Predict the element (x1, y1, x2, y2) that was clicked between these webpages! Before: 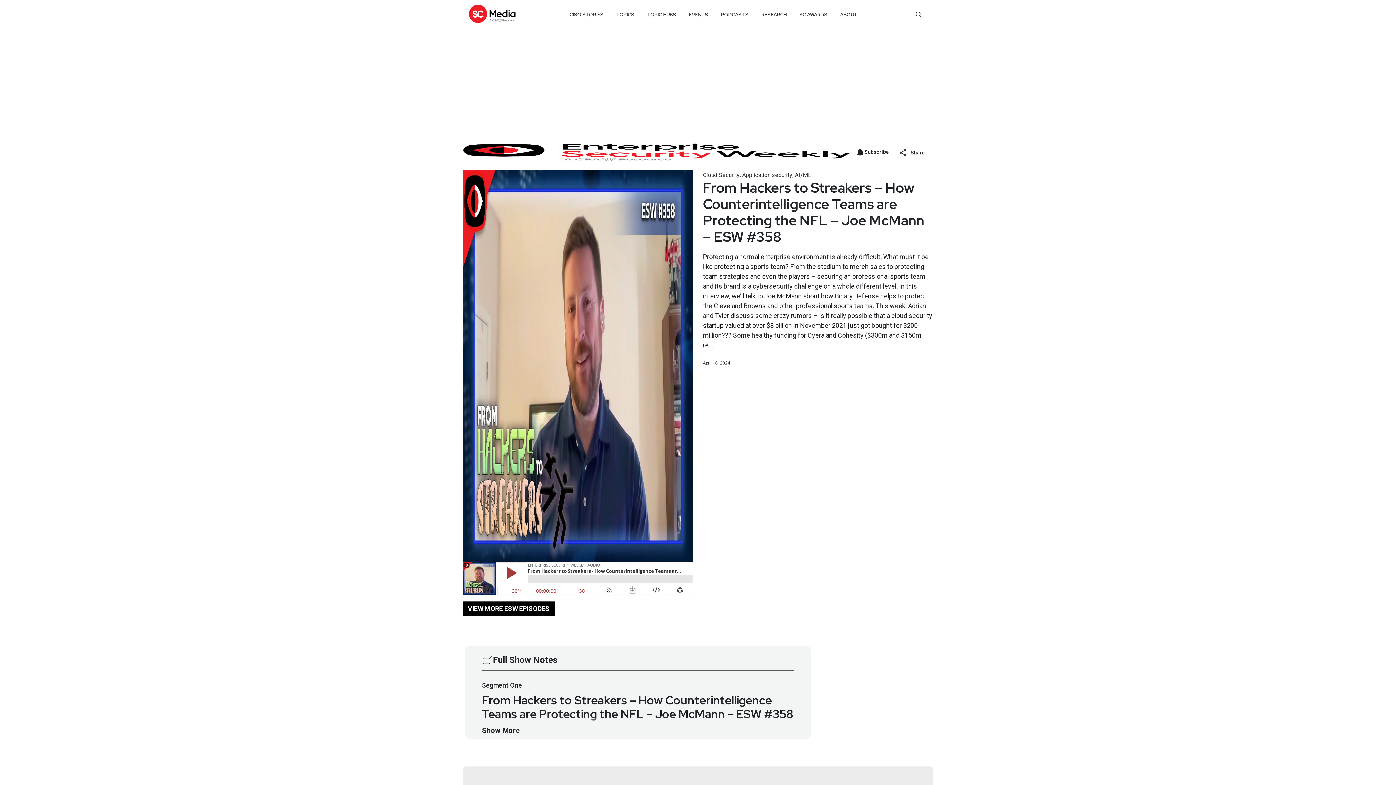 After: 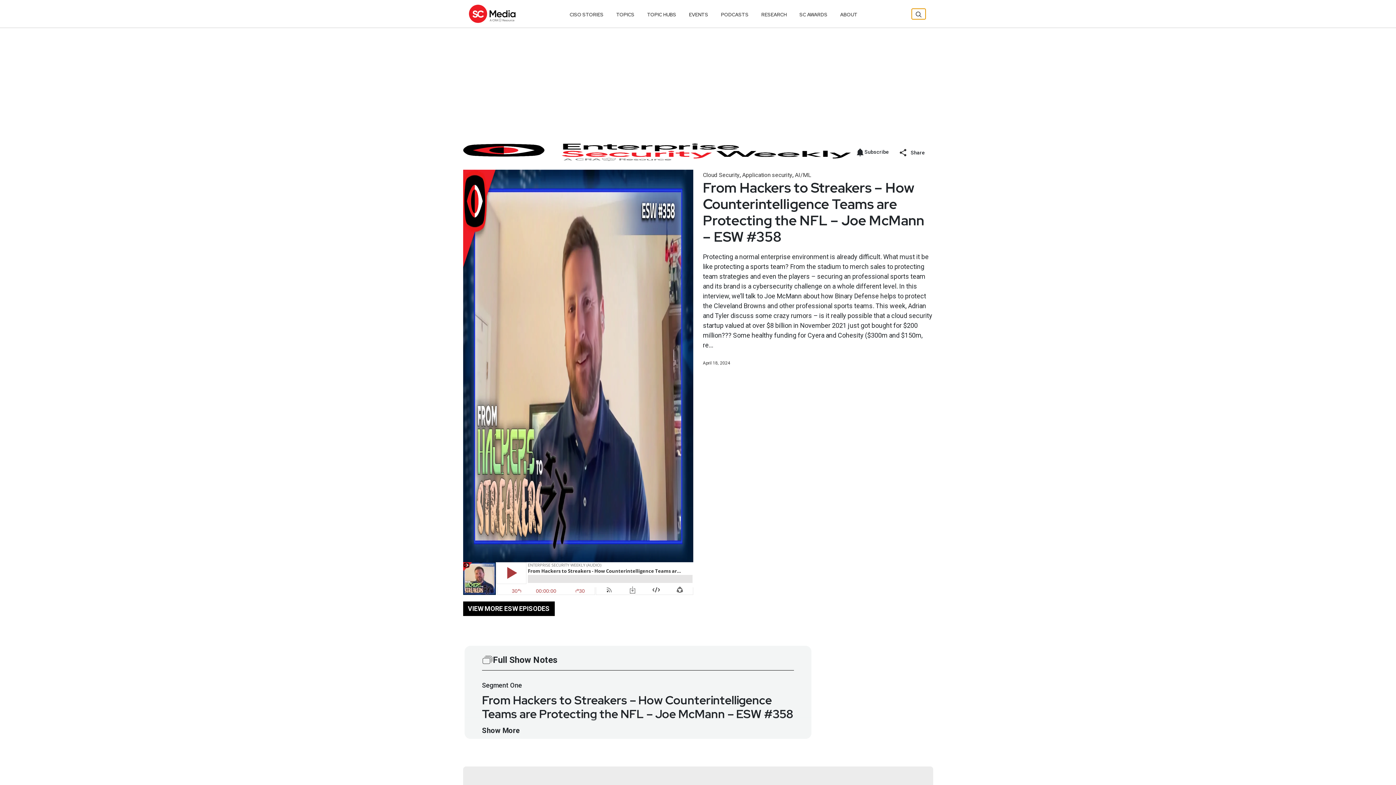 Action: bbox: (911, 8, 925, 19)